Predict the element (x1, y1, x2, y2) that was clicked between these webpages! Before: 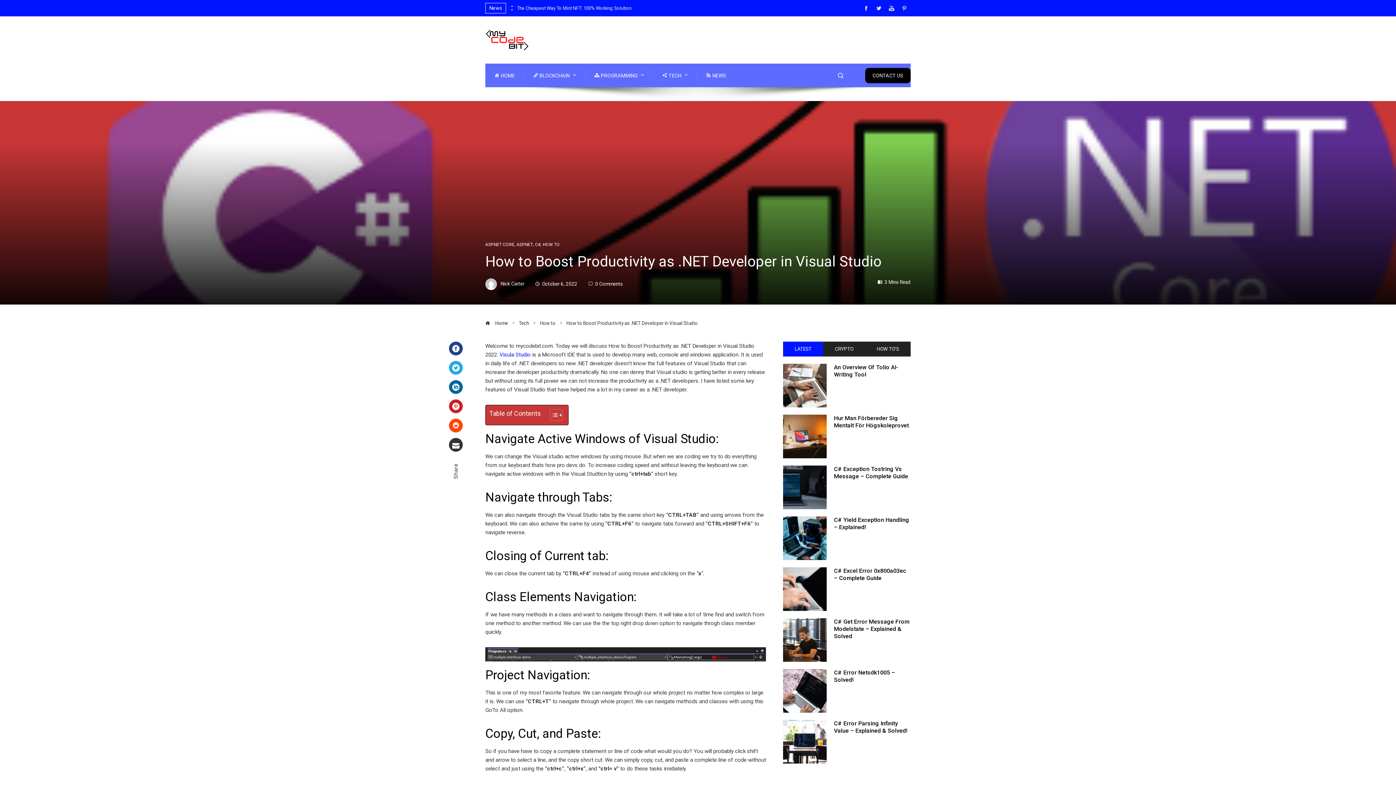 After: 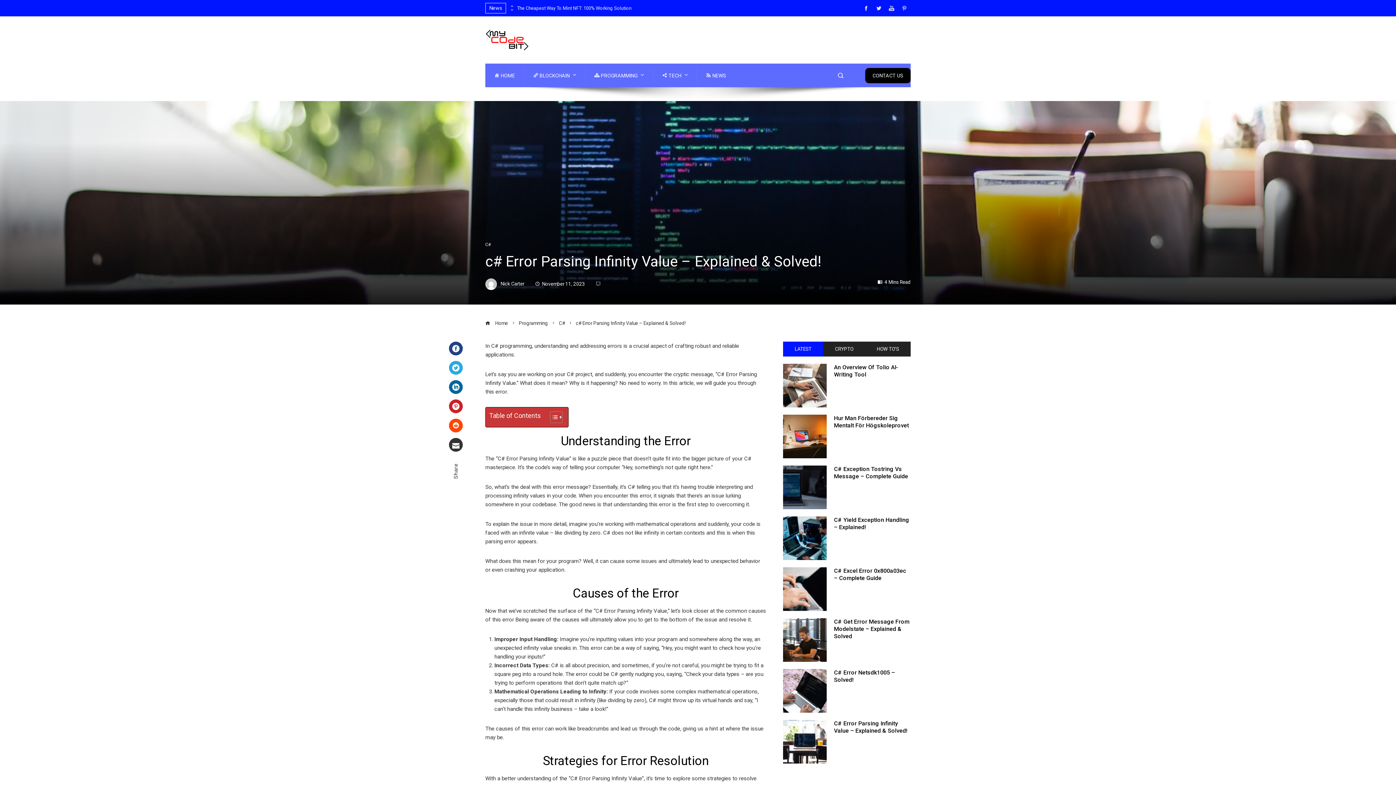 Action: bbox: (783, 738, 826, 745)